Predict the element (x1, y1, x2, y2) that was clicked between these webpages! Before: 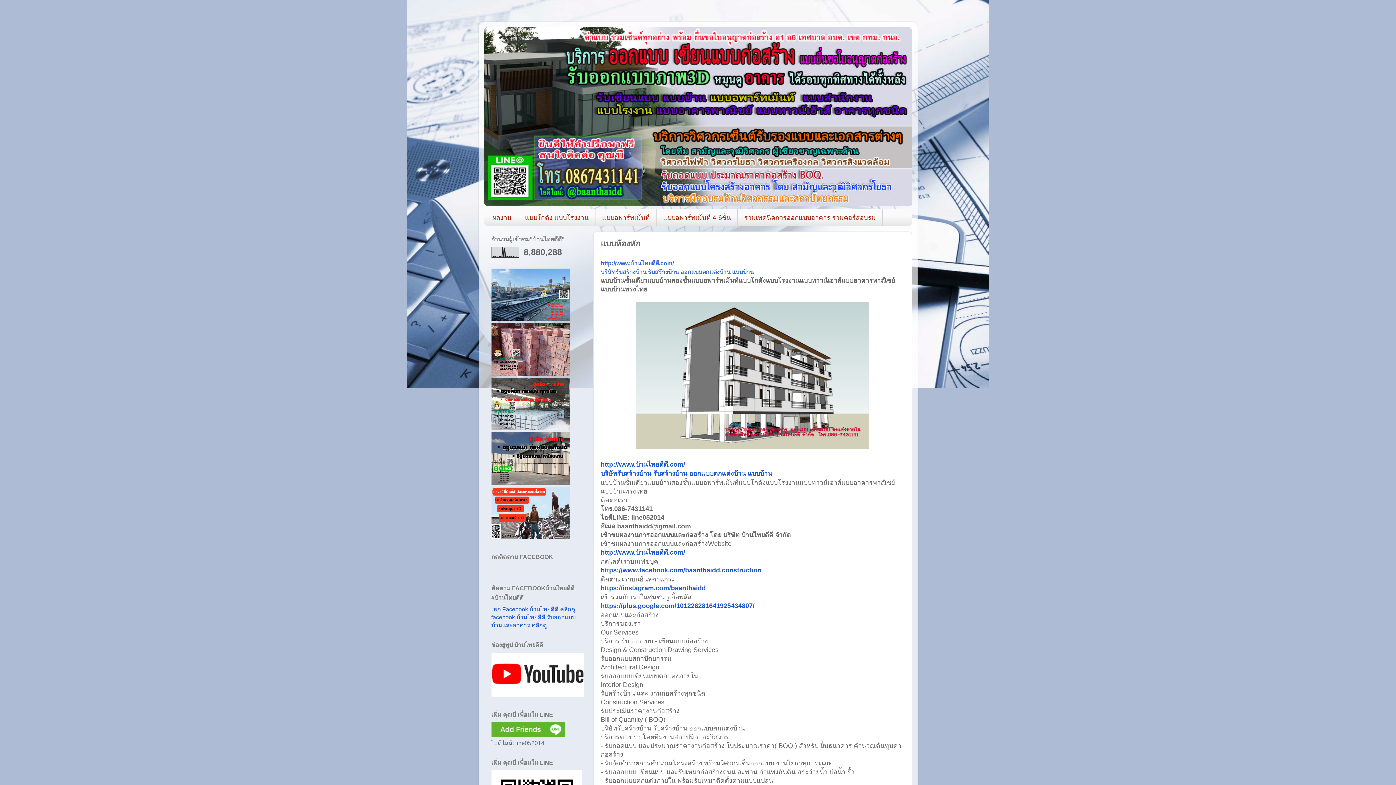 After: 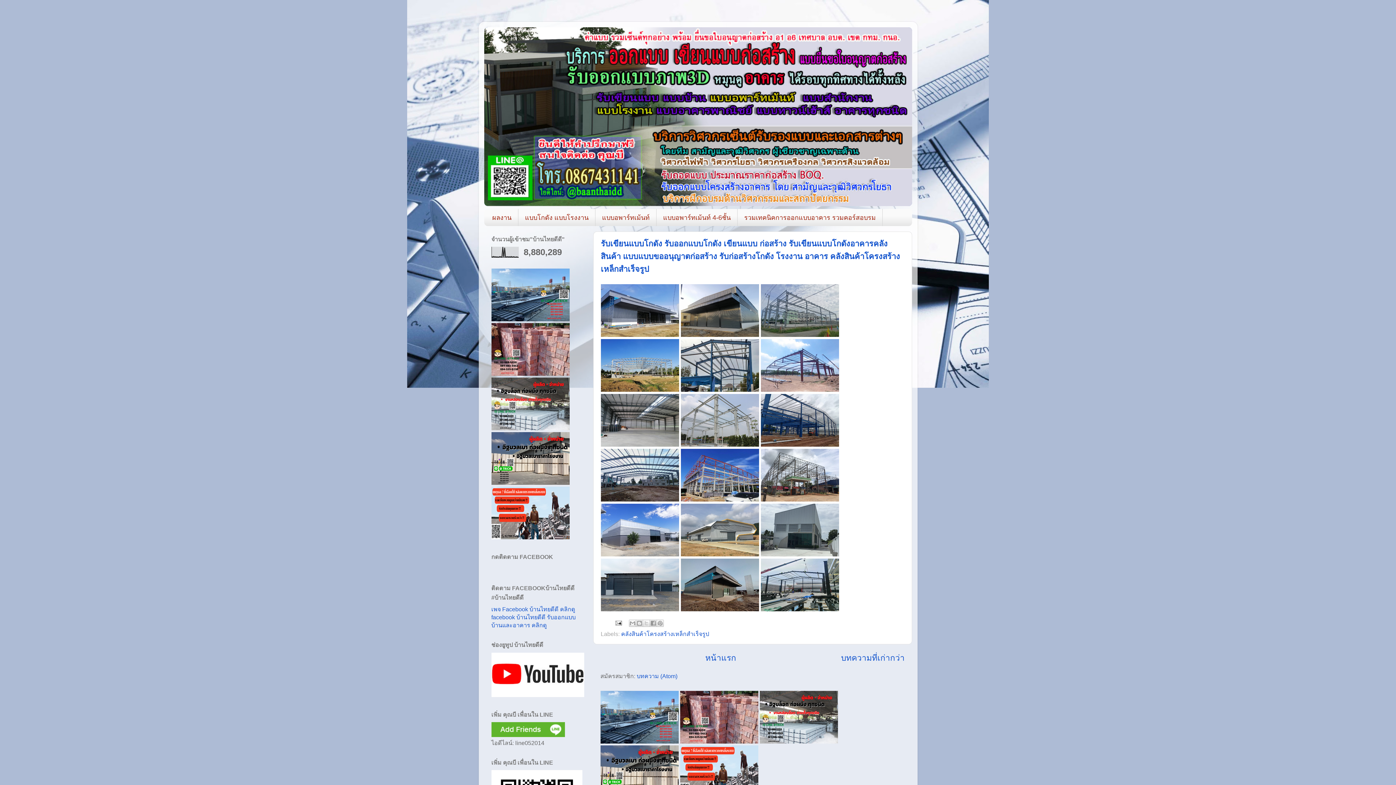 Action: label: ออกแบบตกแต่งบ้าน bbox: (680, 269, 730, 275)